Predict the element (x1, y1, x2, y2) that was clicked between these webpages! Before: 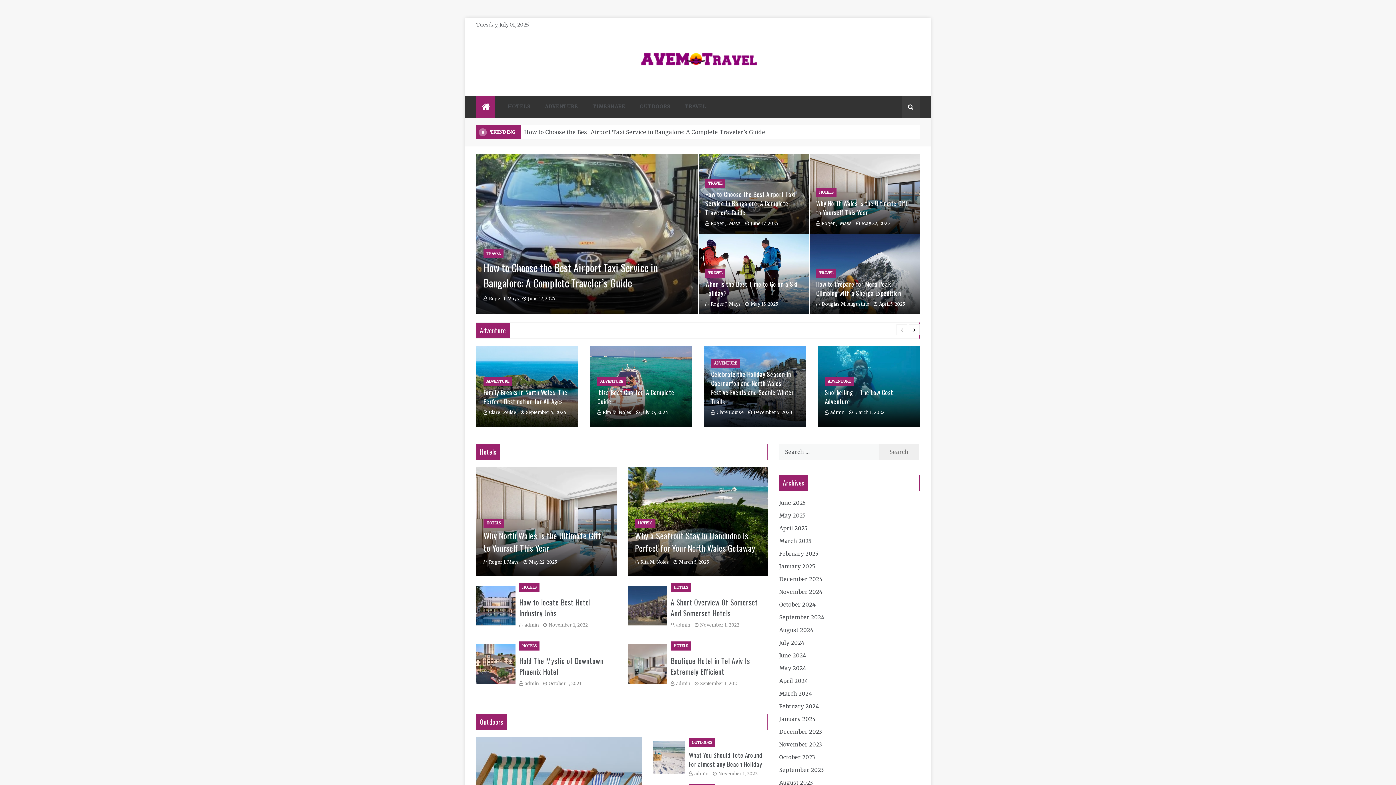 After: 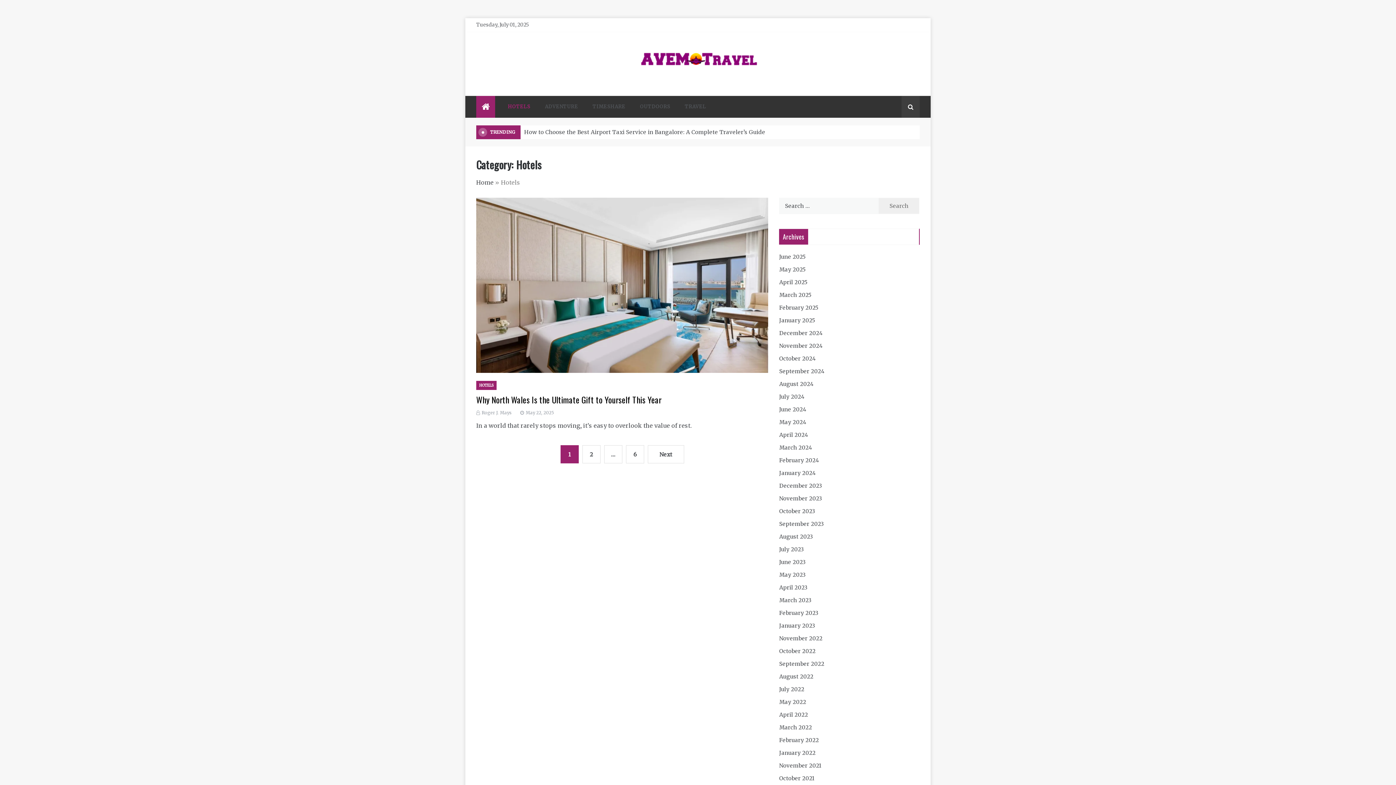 Action: label: HOTELS bbox: (483, 518, 504, 528)